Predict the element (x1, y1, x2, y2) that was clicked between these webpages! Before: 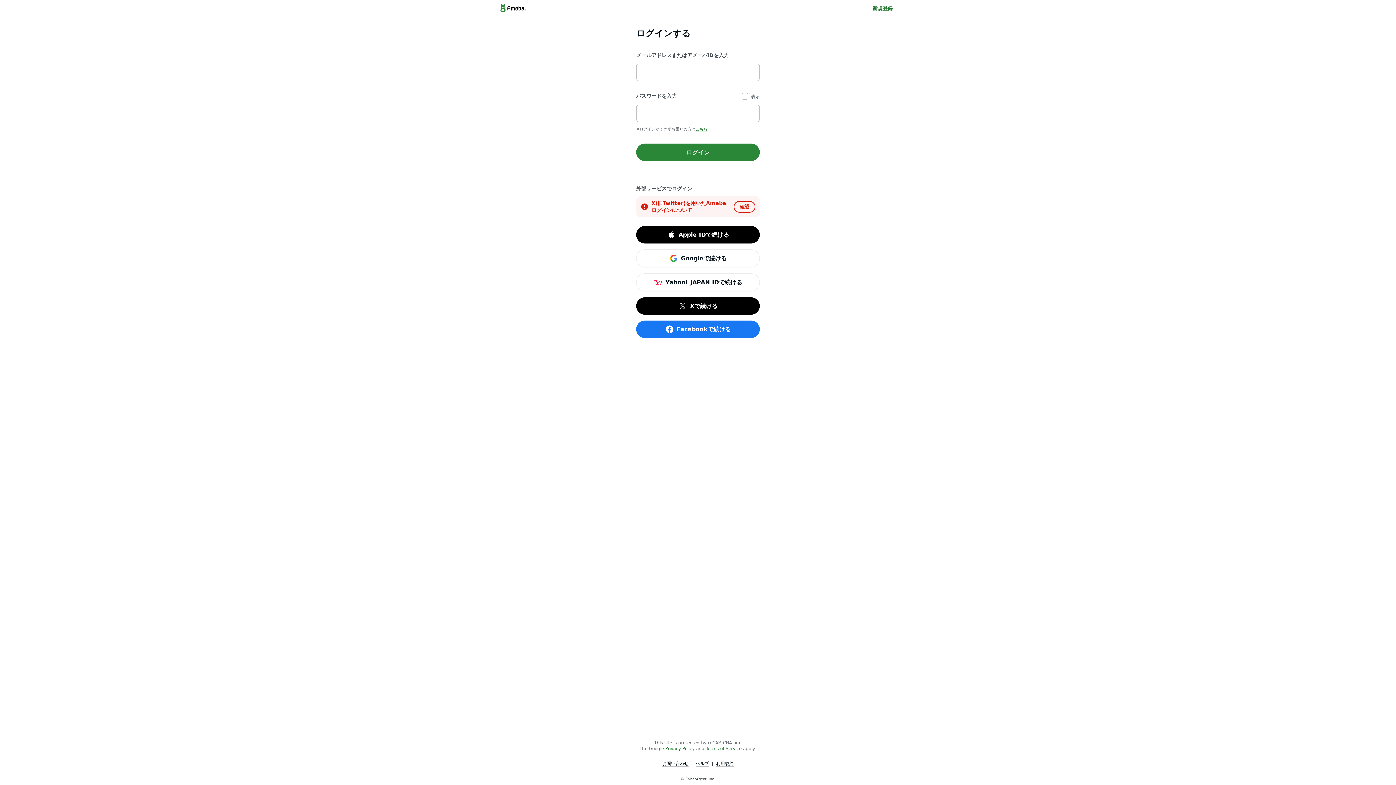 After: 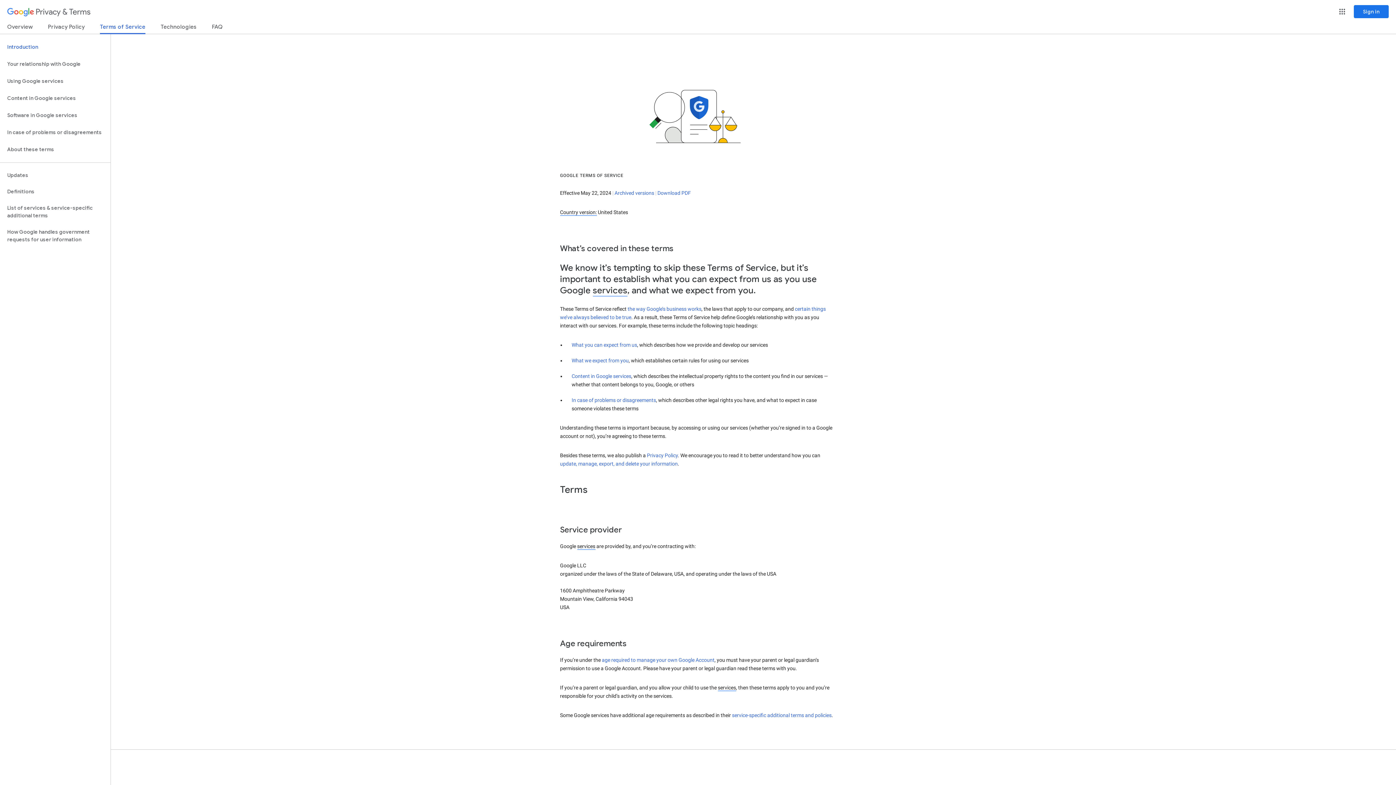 Action: label: Terms of Service bbox: (706, 746, 741, 751)